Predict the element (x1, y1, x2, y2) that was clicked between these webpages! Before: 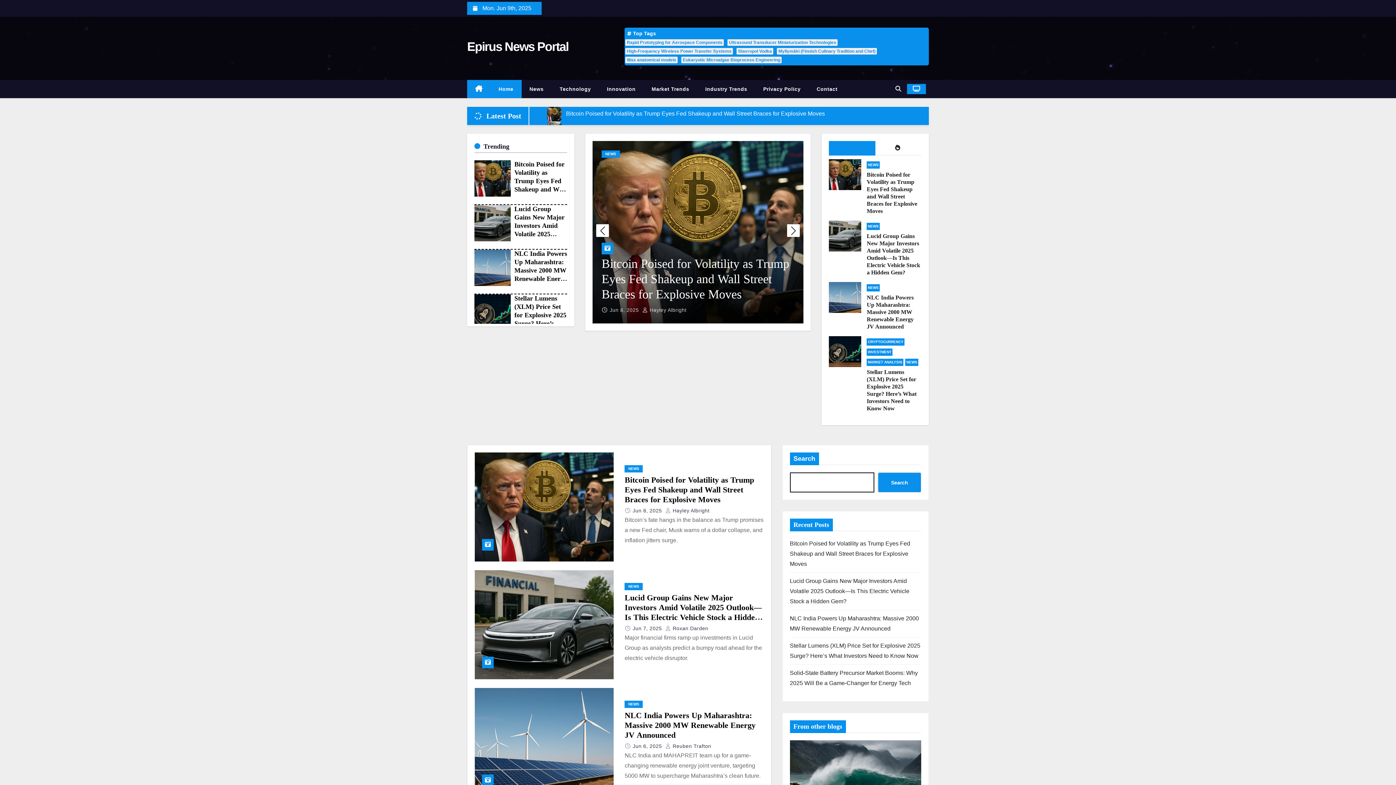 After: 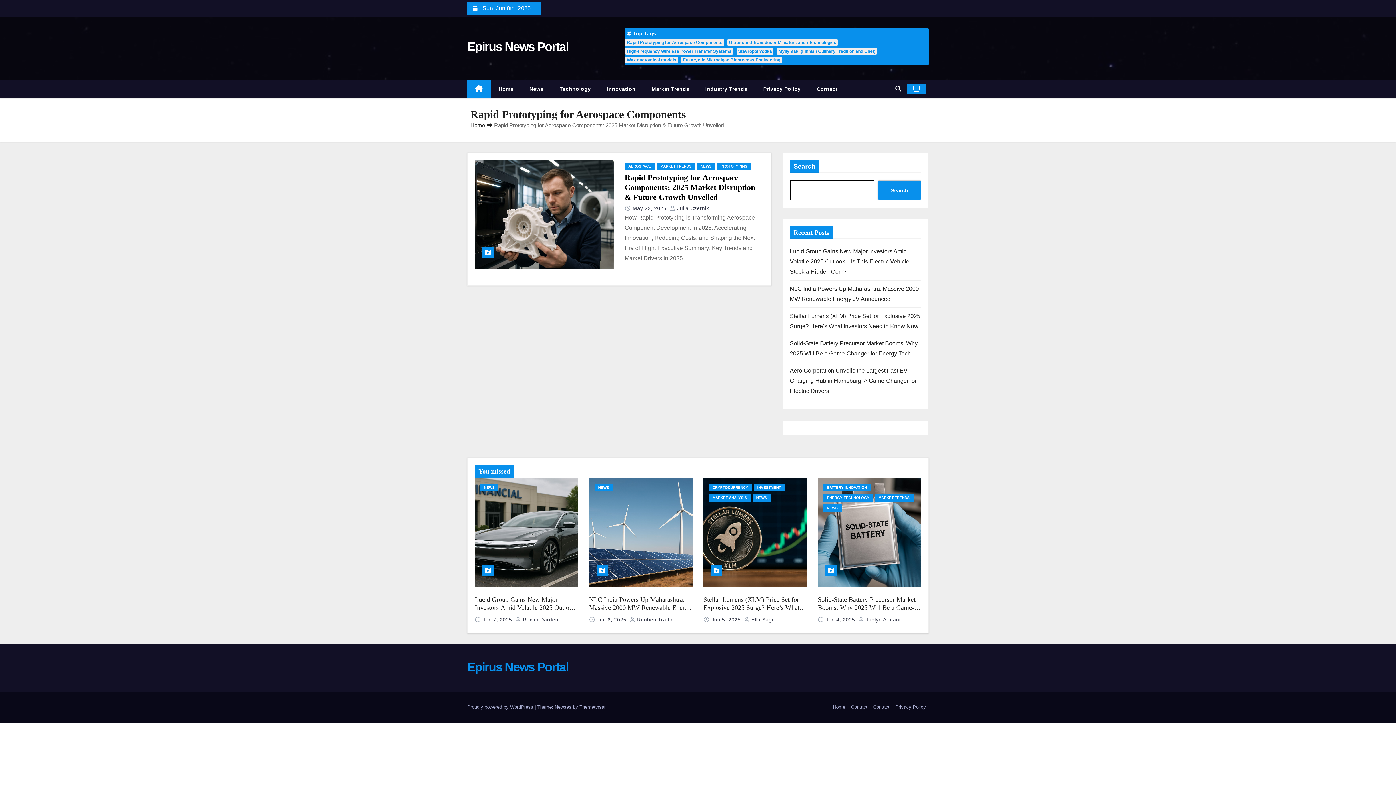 Action: bbox: (625, 39, 724, 45) label: Rapid Prototyping for Aerospace Components